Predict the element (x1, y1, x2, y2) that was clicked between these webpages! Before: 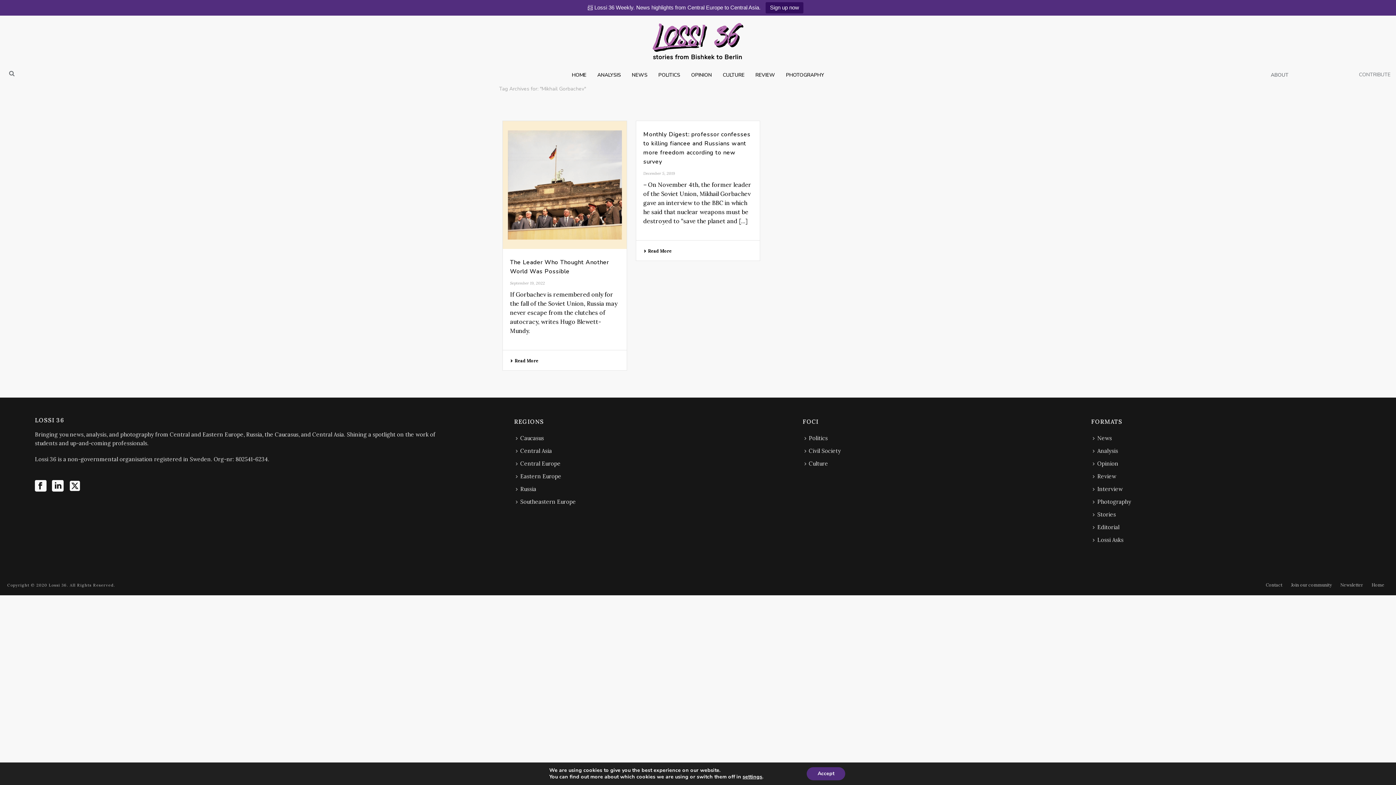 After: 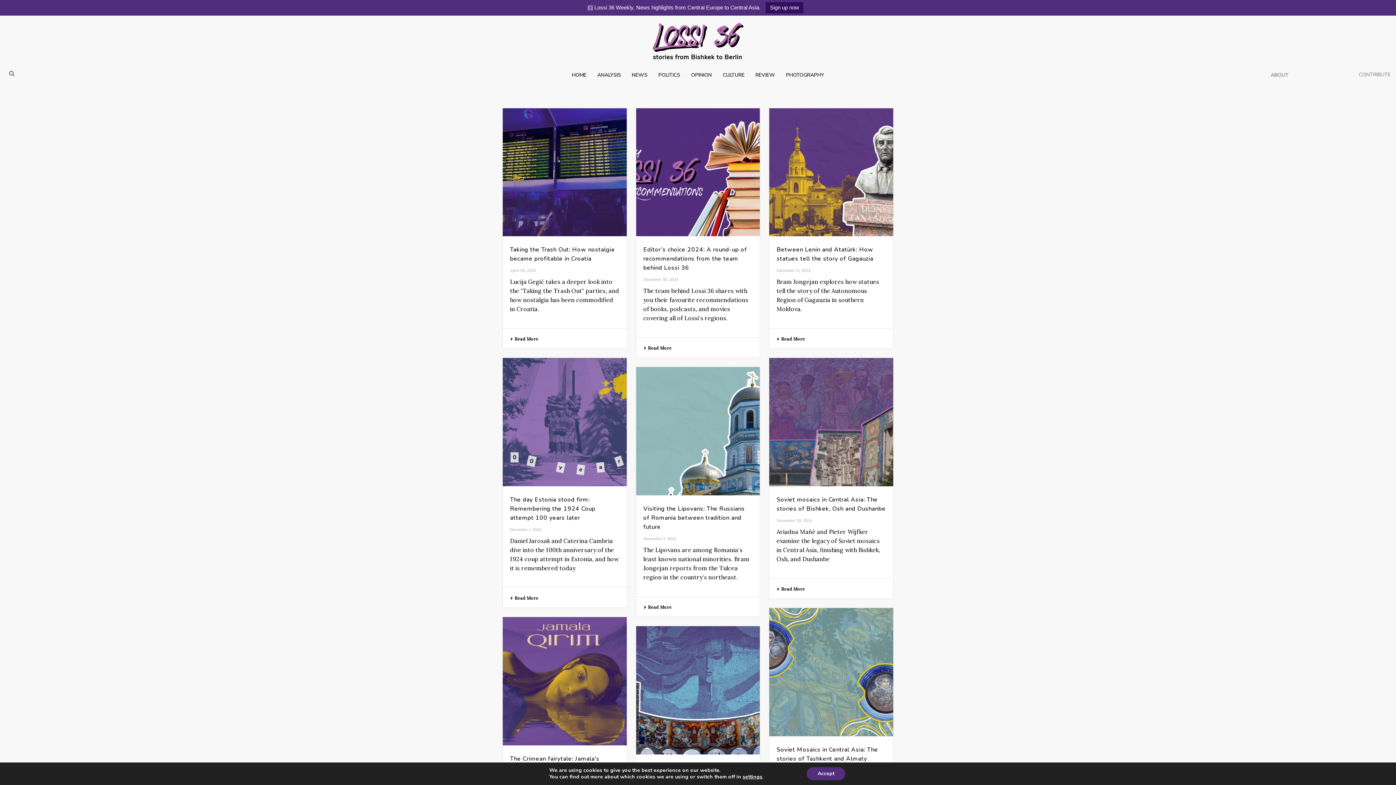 Action: bbox: (1091, 508, 1121, 521) label: Stories